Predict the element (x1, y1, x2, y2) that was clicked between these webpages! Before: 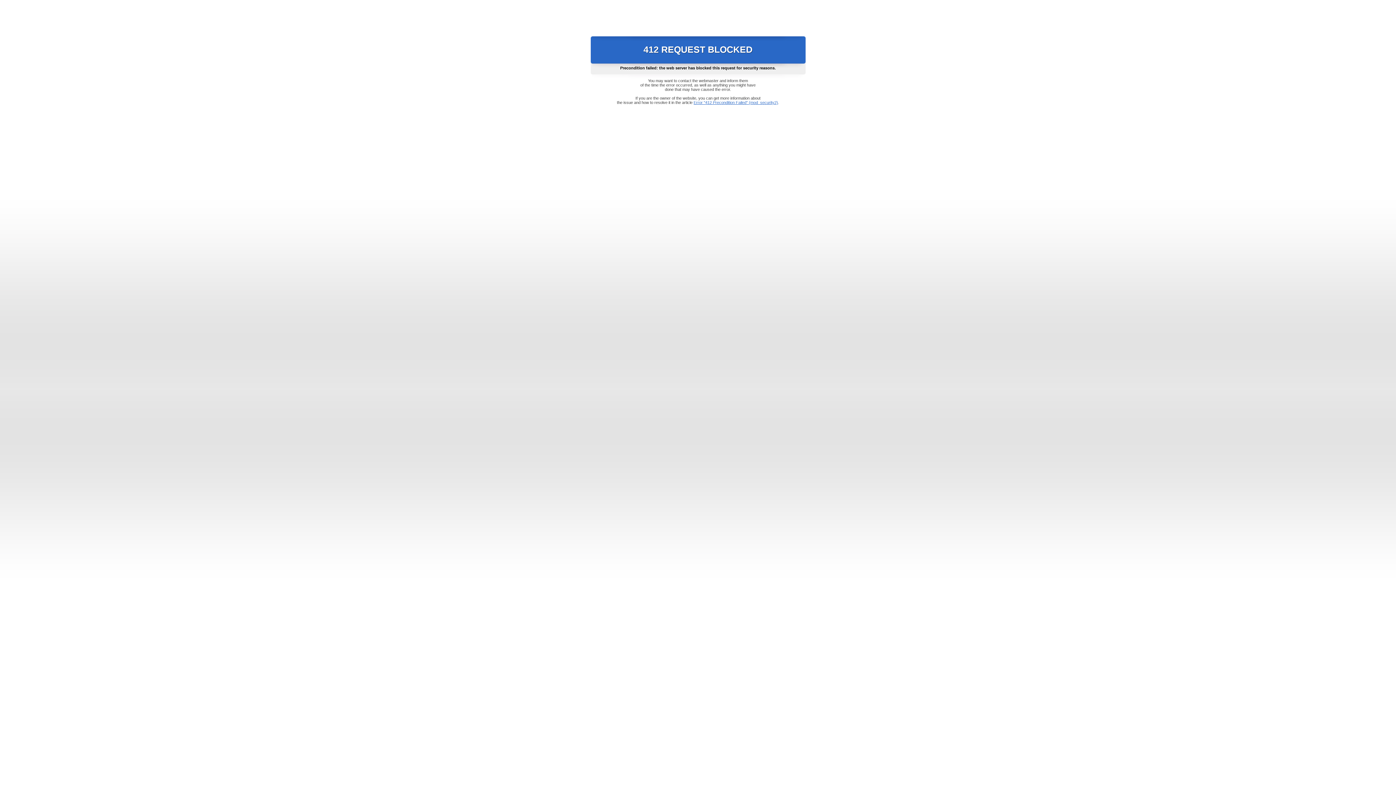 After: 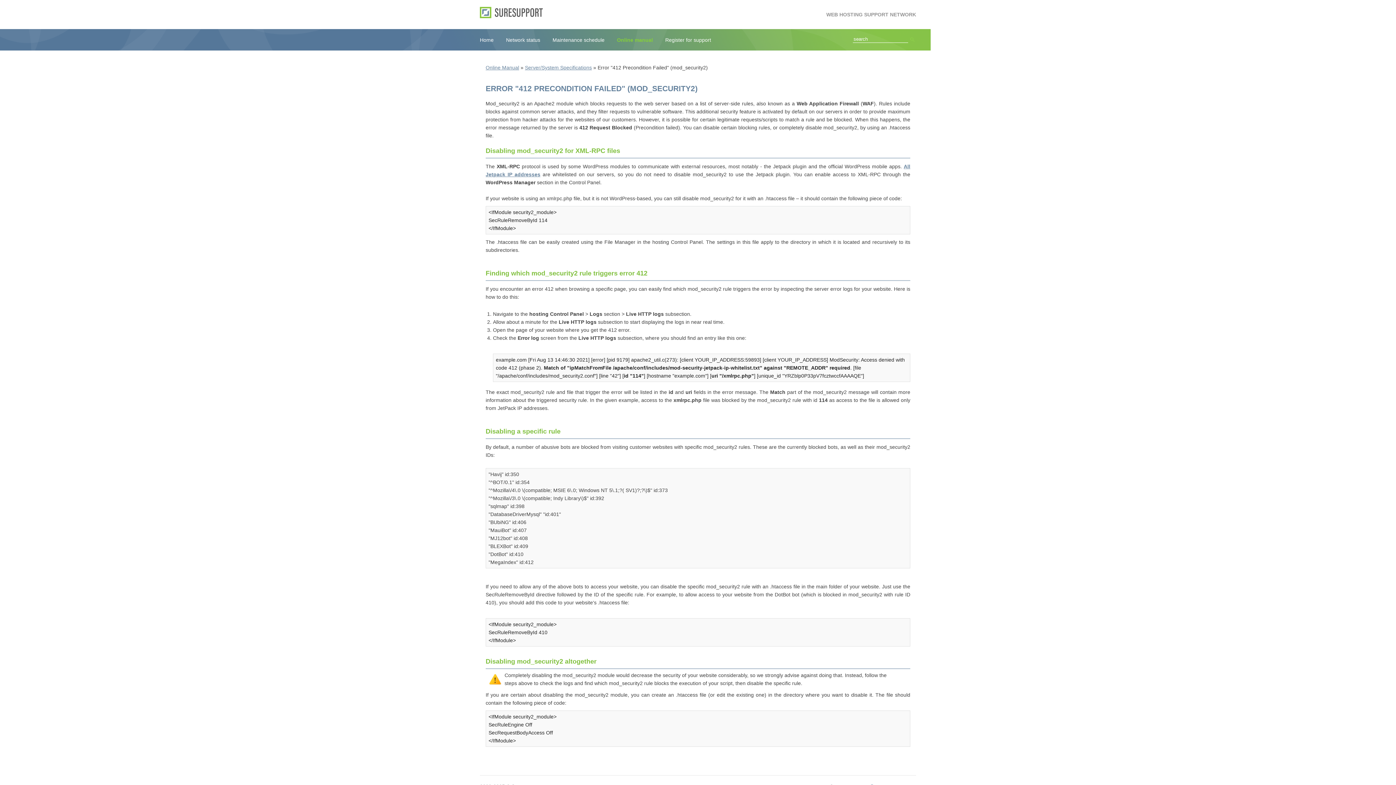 Action: label: Error "412 Precondition Failed" (mod_security2) bbox: (693, 100, 778, 104)